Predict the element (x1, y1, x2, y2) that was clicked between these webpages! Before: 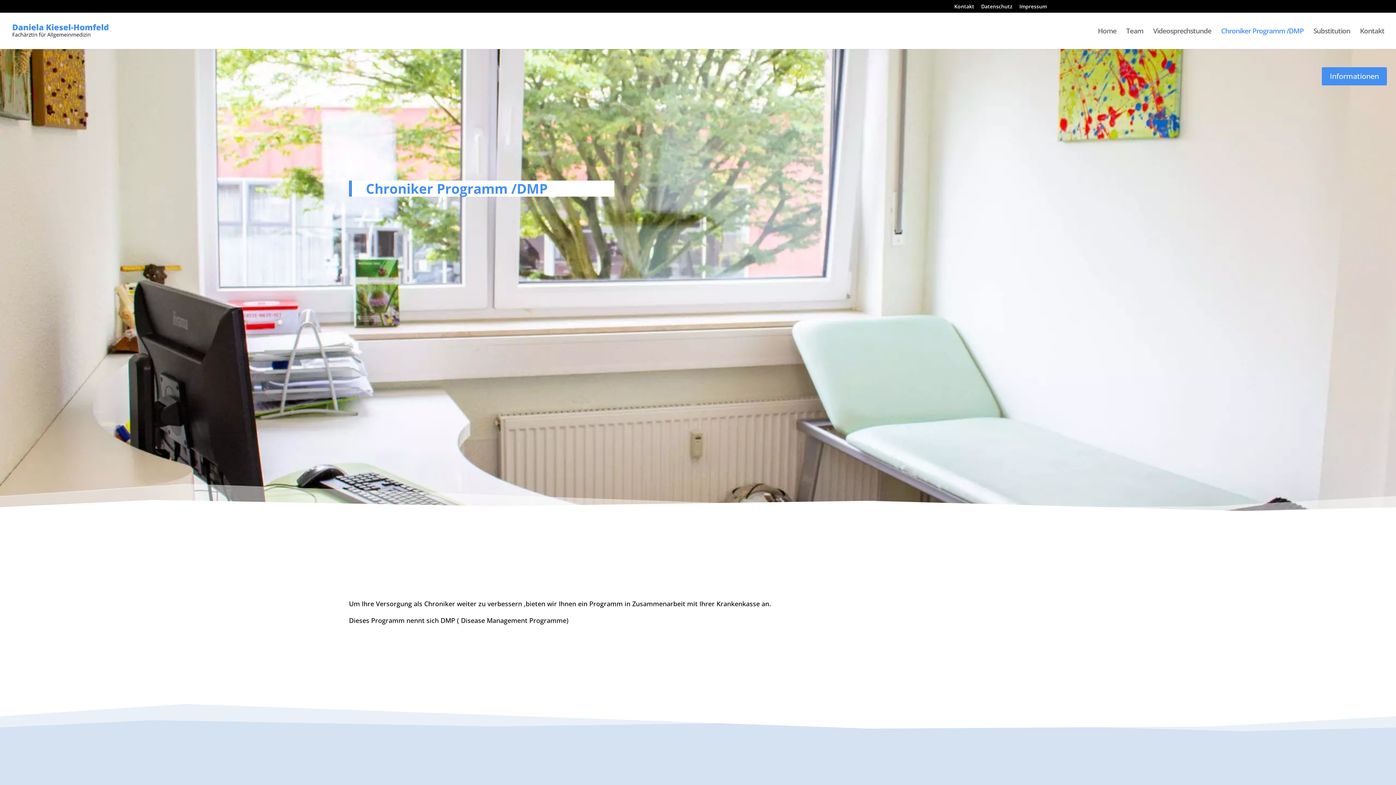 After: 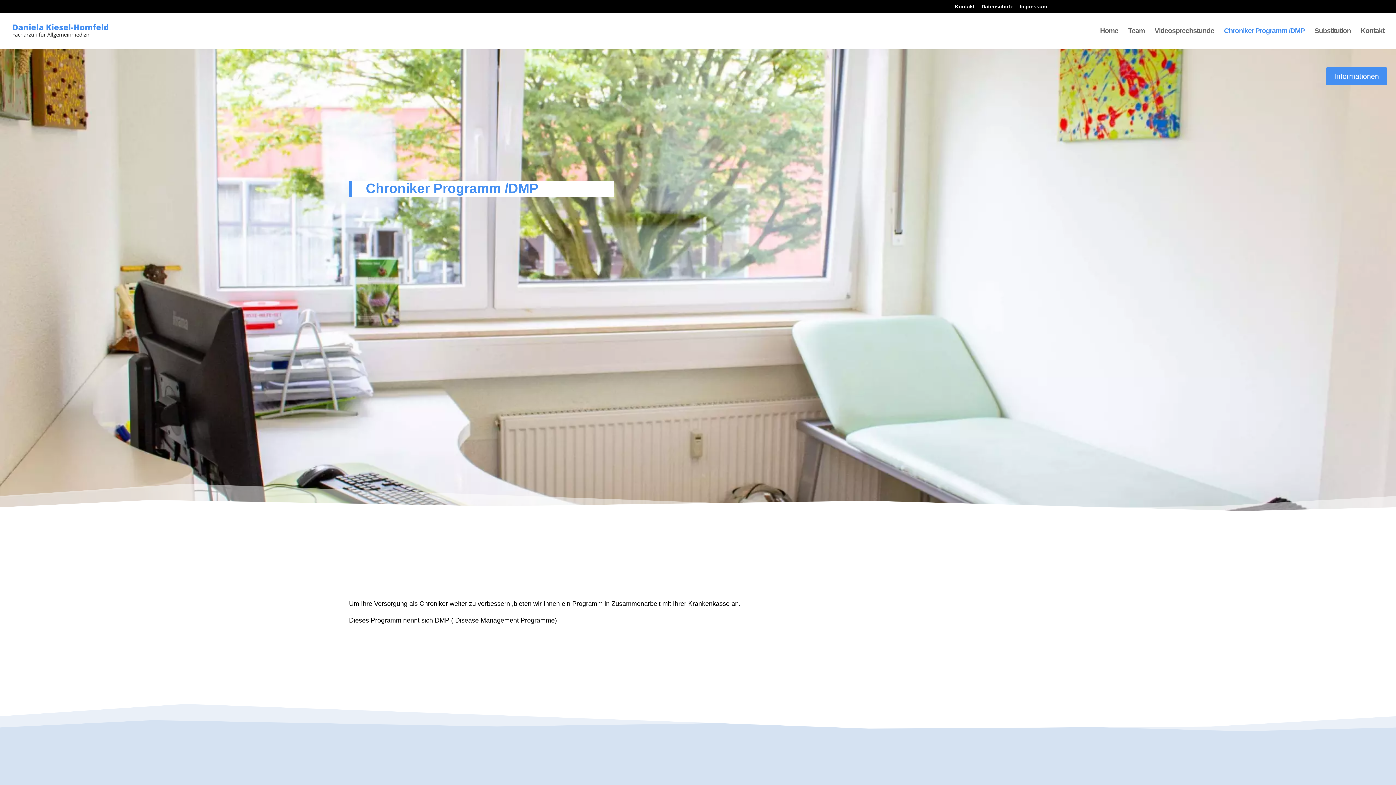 Action: label: Chroniker Programm /DMP bbox: (1221, 28, 1304, 49)